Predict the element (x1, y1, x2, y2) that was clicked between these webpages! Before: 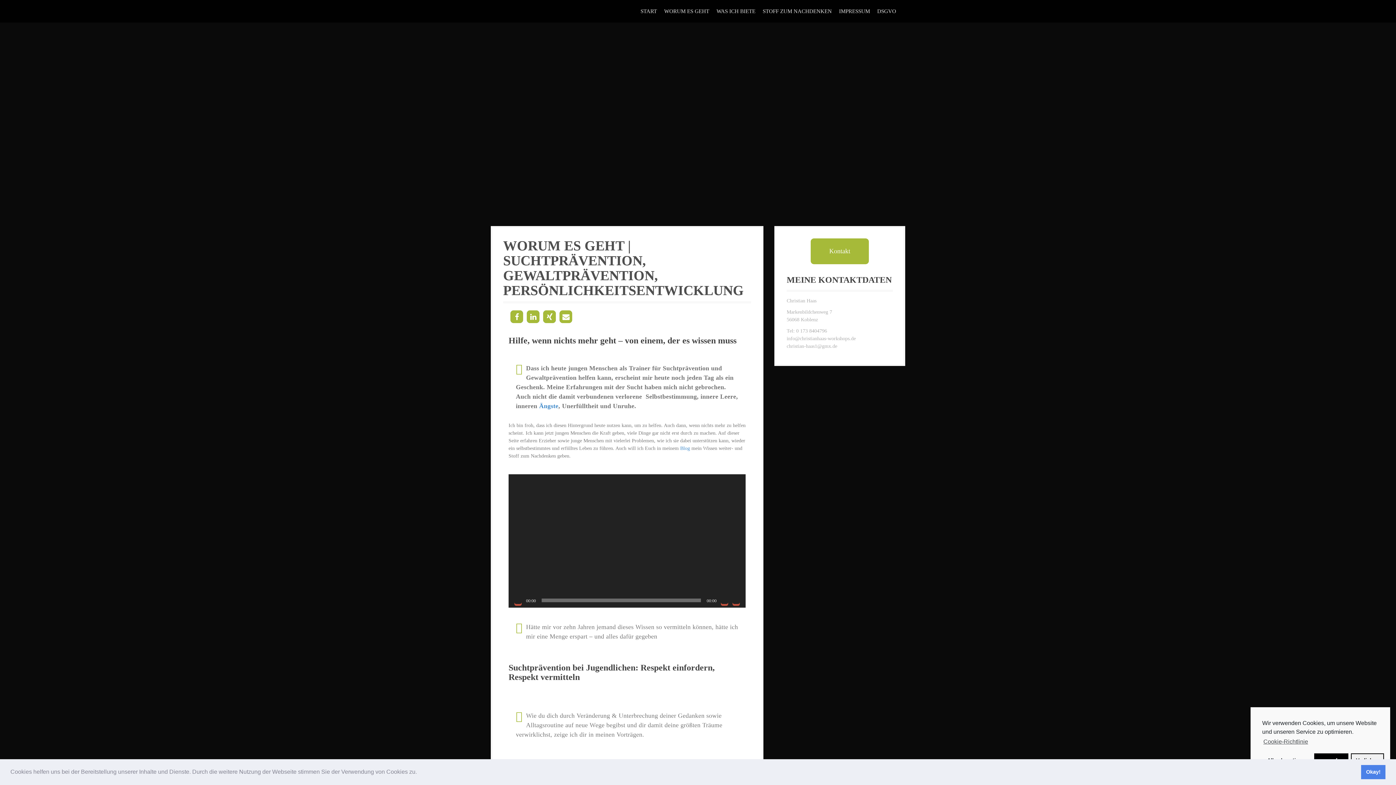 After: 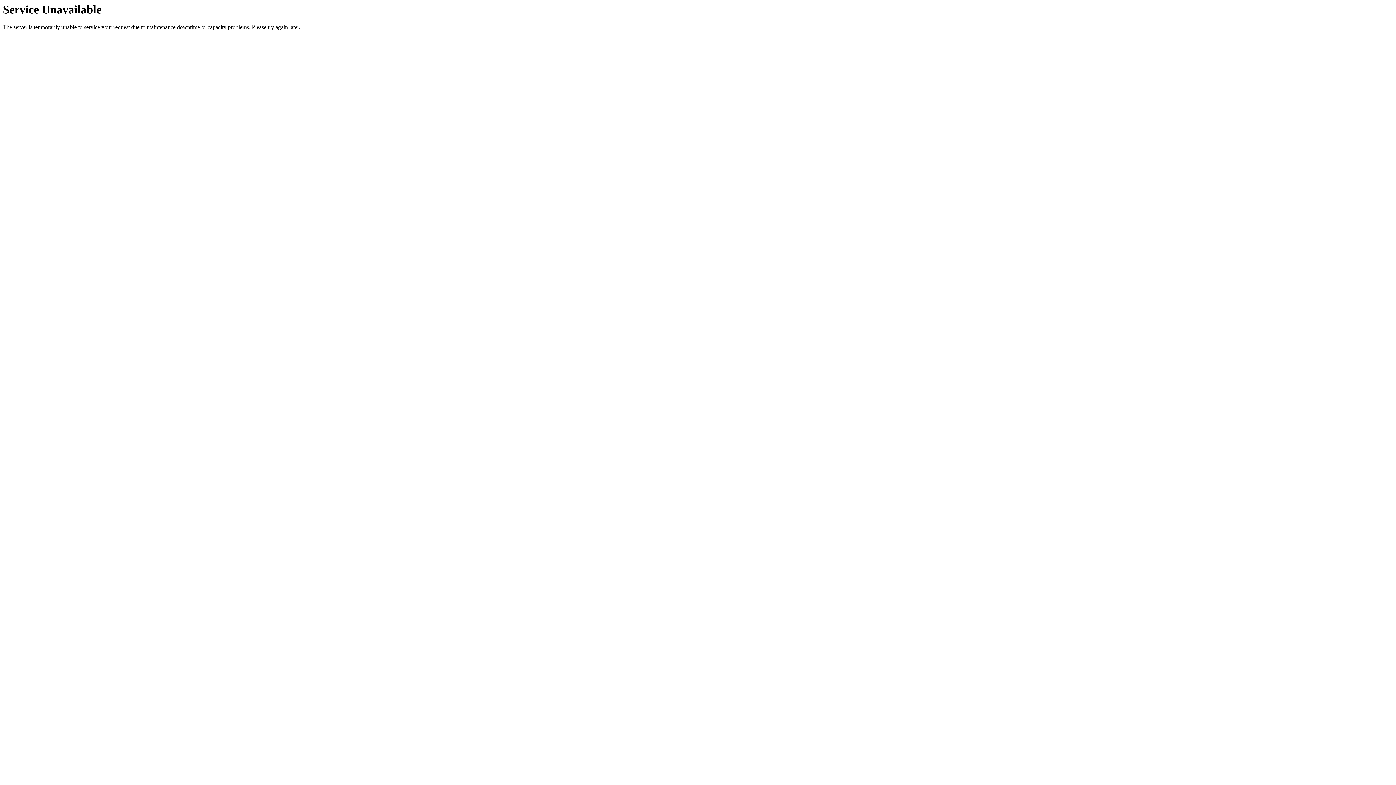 Action: label: START bbox: (640, 7, 657, 15)